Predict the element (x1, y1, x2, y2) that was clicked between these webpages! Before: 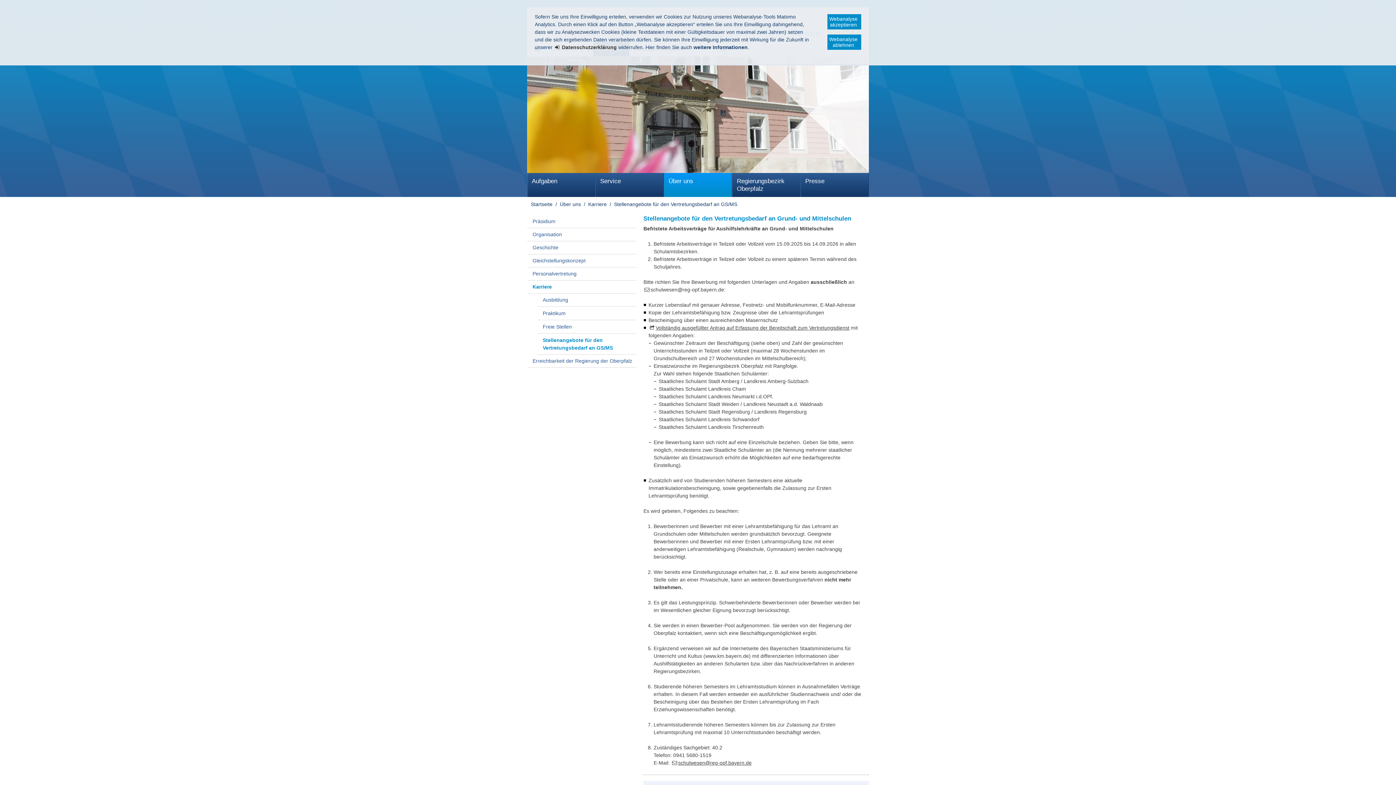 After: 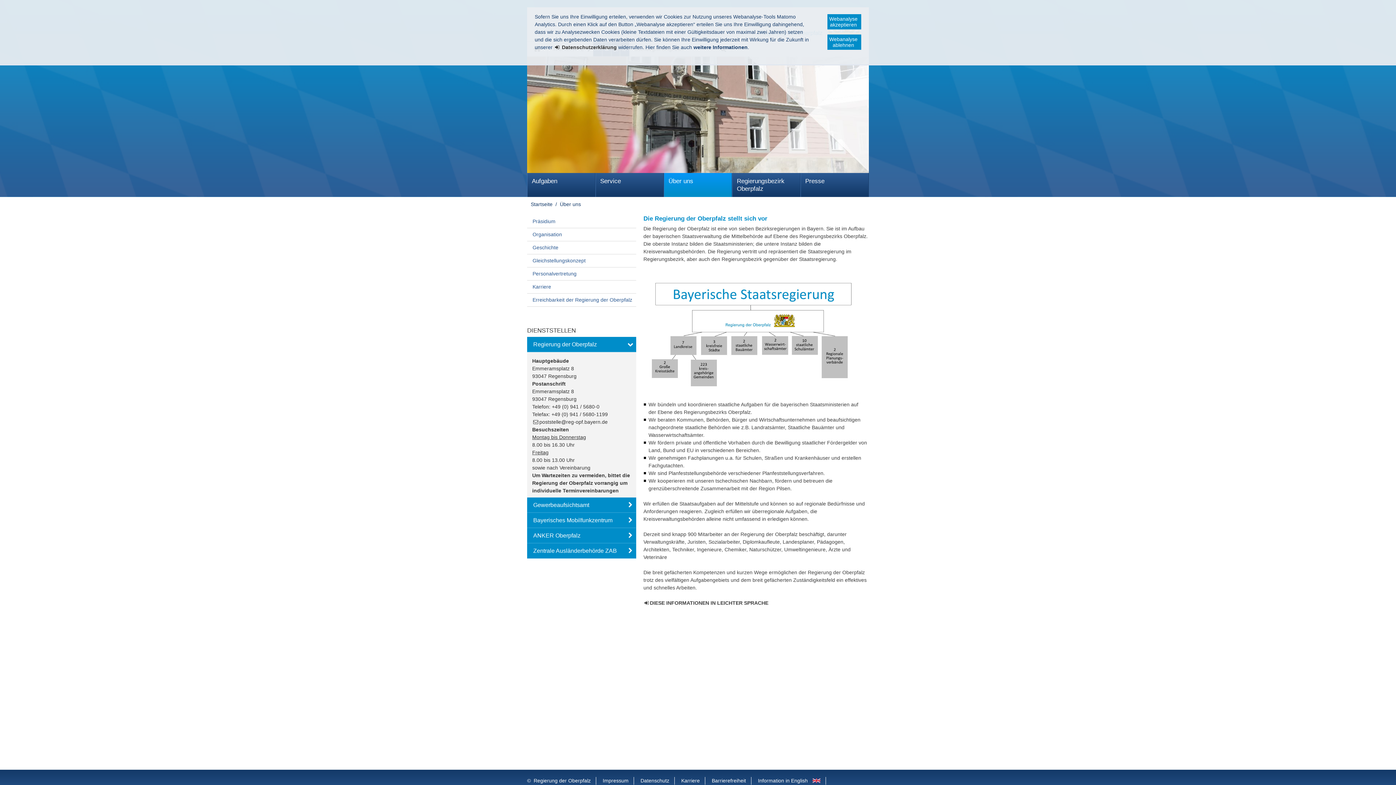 Action: bbox: (664, 173, 732, 197) label: Über uns